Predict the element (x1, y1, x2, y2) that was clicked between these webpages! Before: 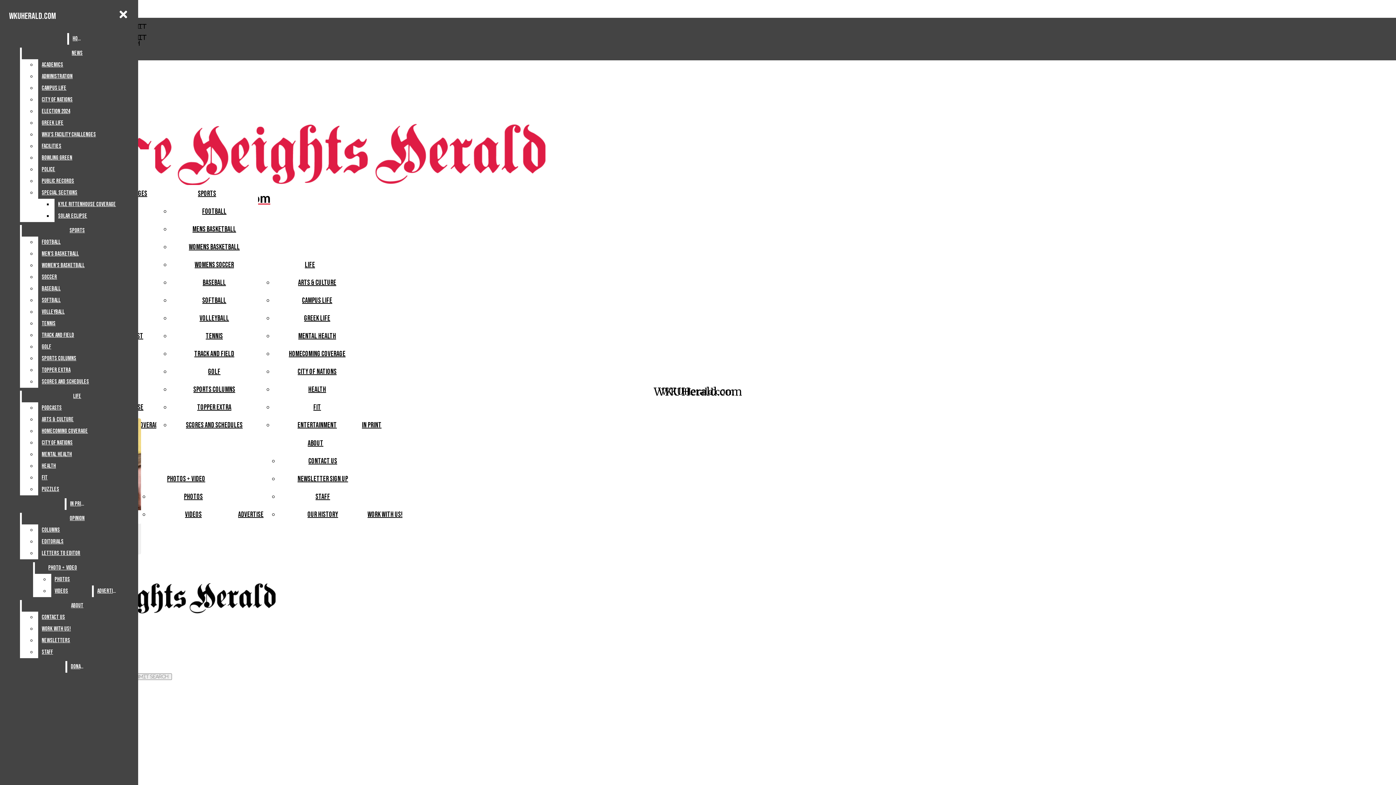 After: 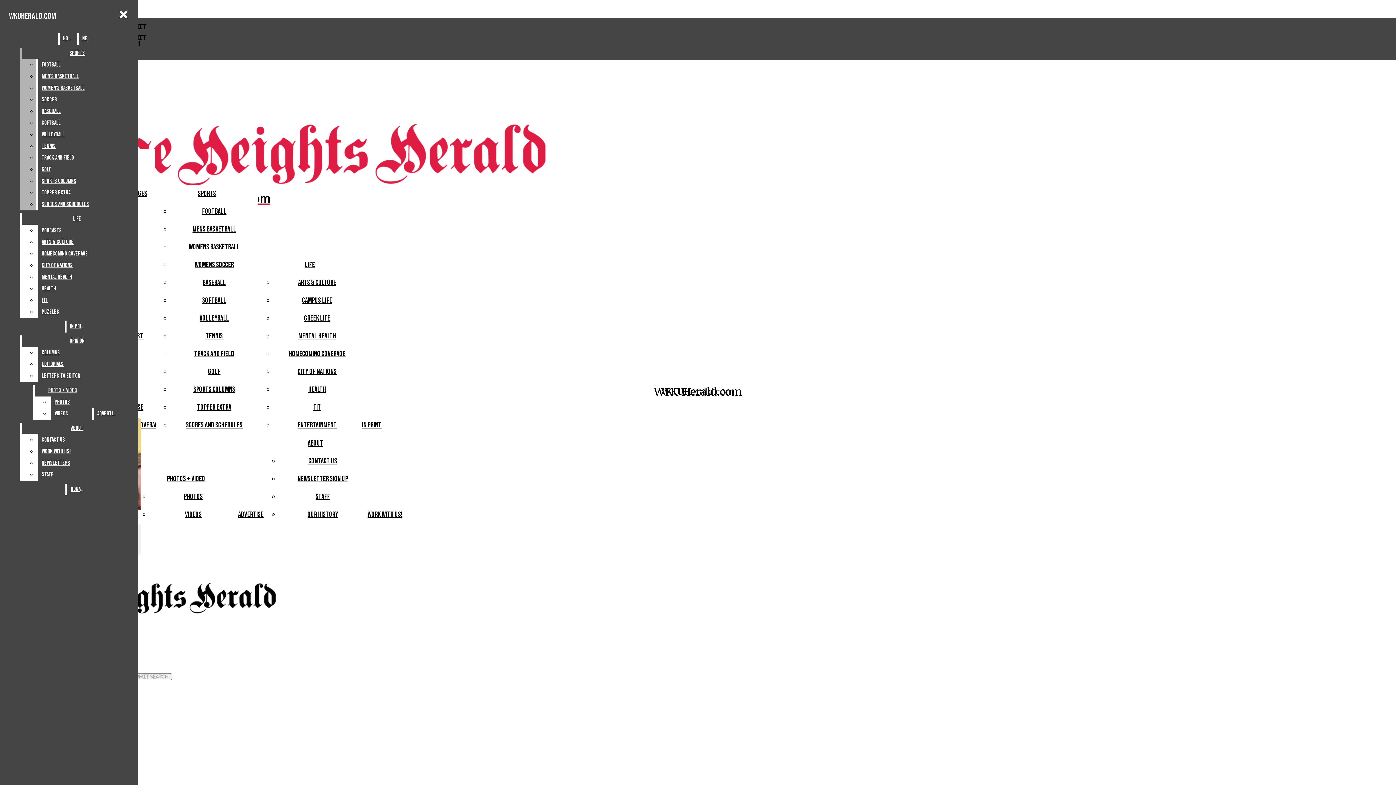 Action: label: Campus Life bbox: (38, 82, 132, 94)